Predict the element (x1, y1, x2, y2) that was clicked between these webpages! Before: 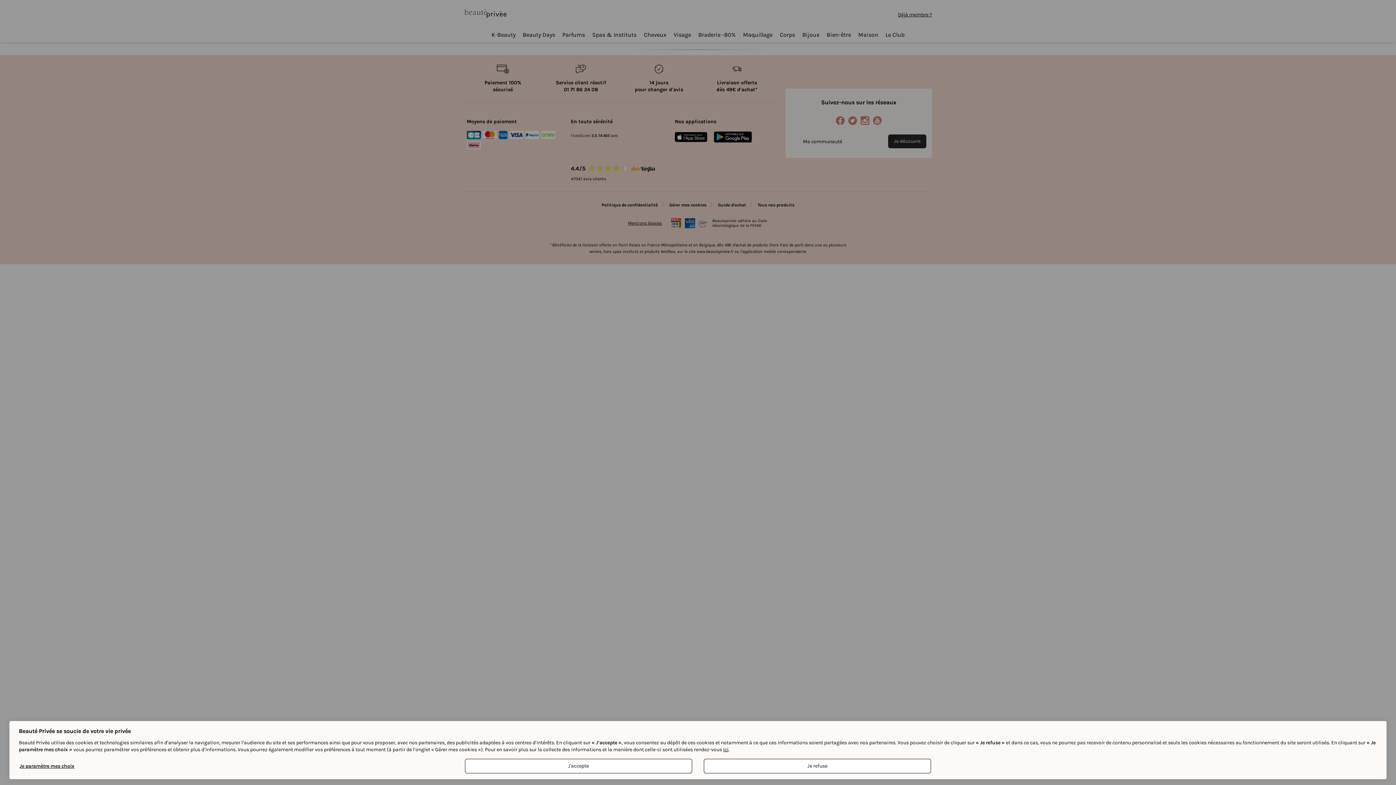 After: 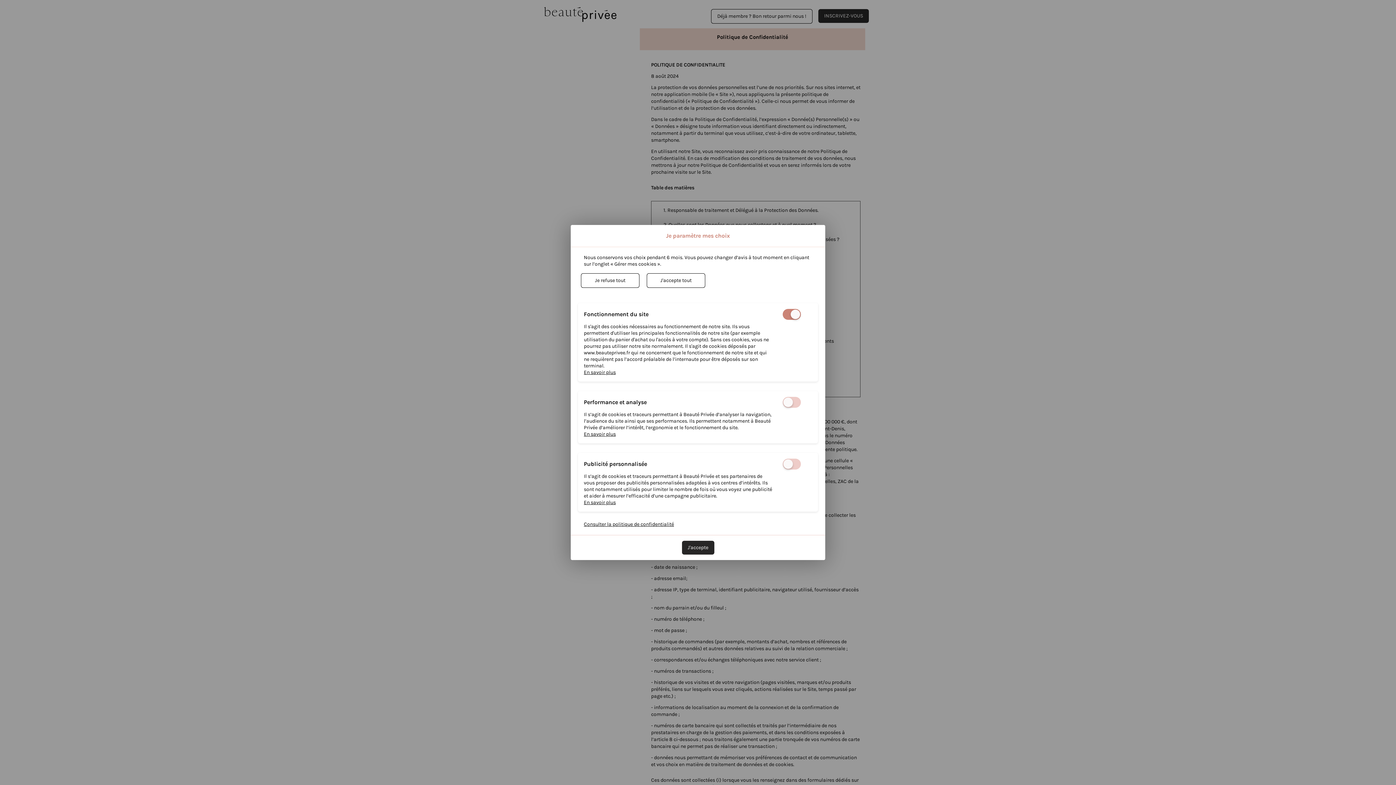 Action: label: ici bbox: (723, 746, 728, 753)